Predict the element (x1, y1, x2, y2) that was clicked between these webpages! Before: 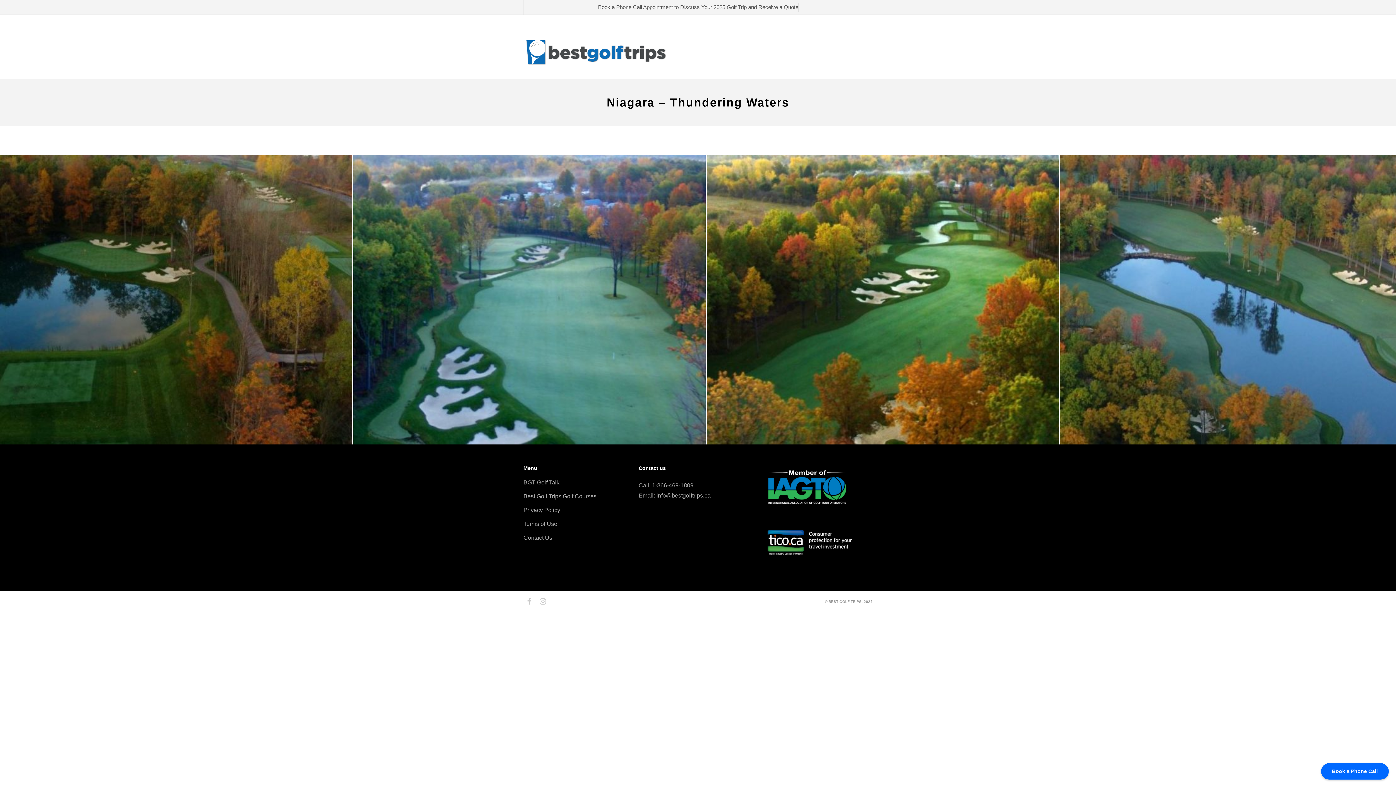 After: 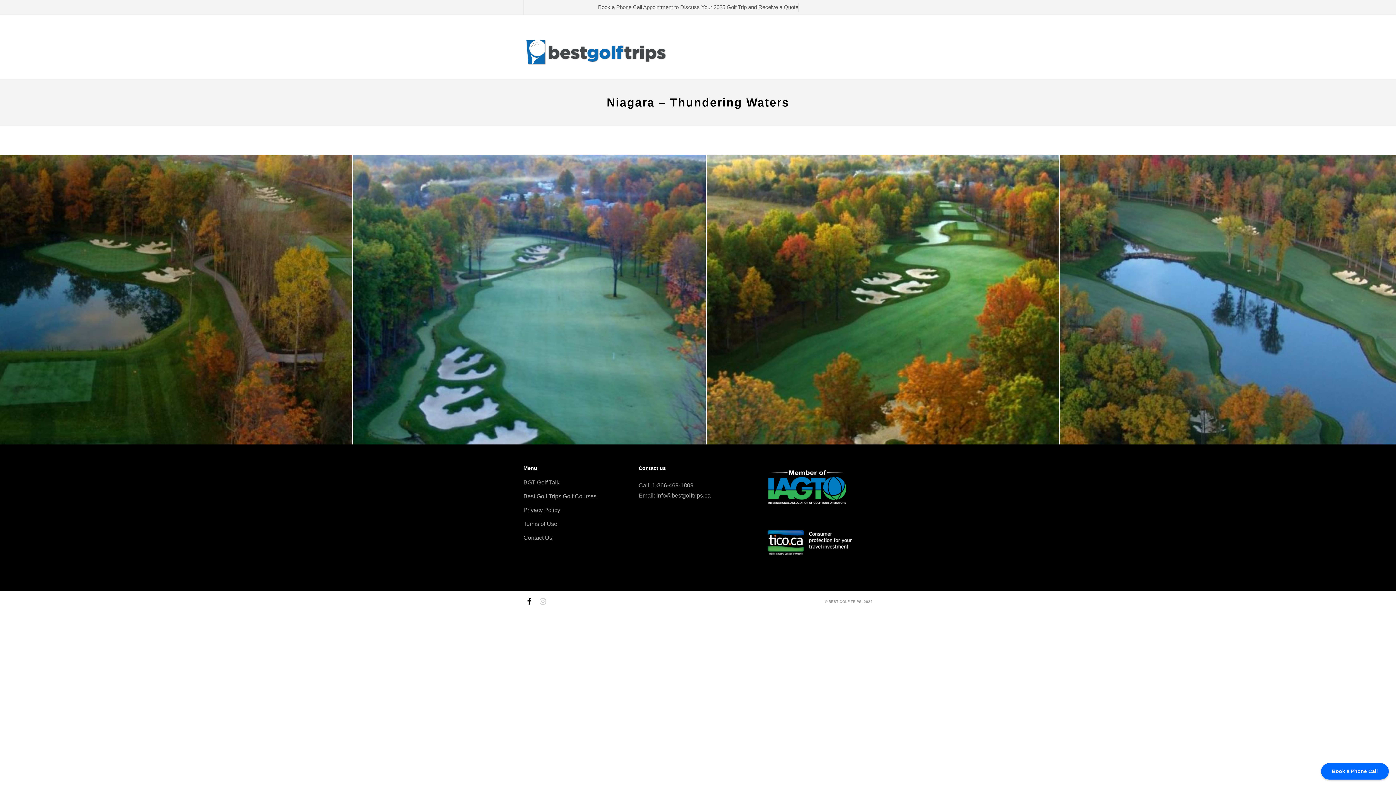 Action: bbox: (523, 594, 530, 608)